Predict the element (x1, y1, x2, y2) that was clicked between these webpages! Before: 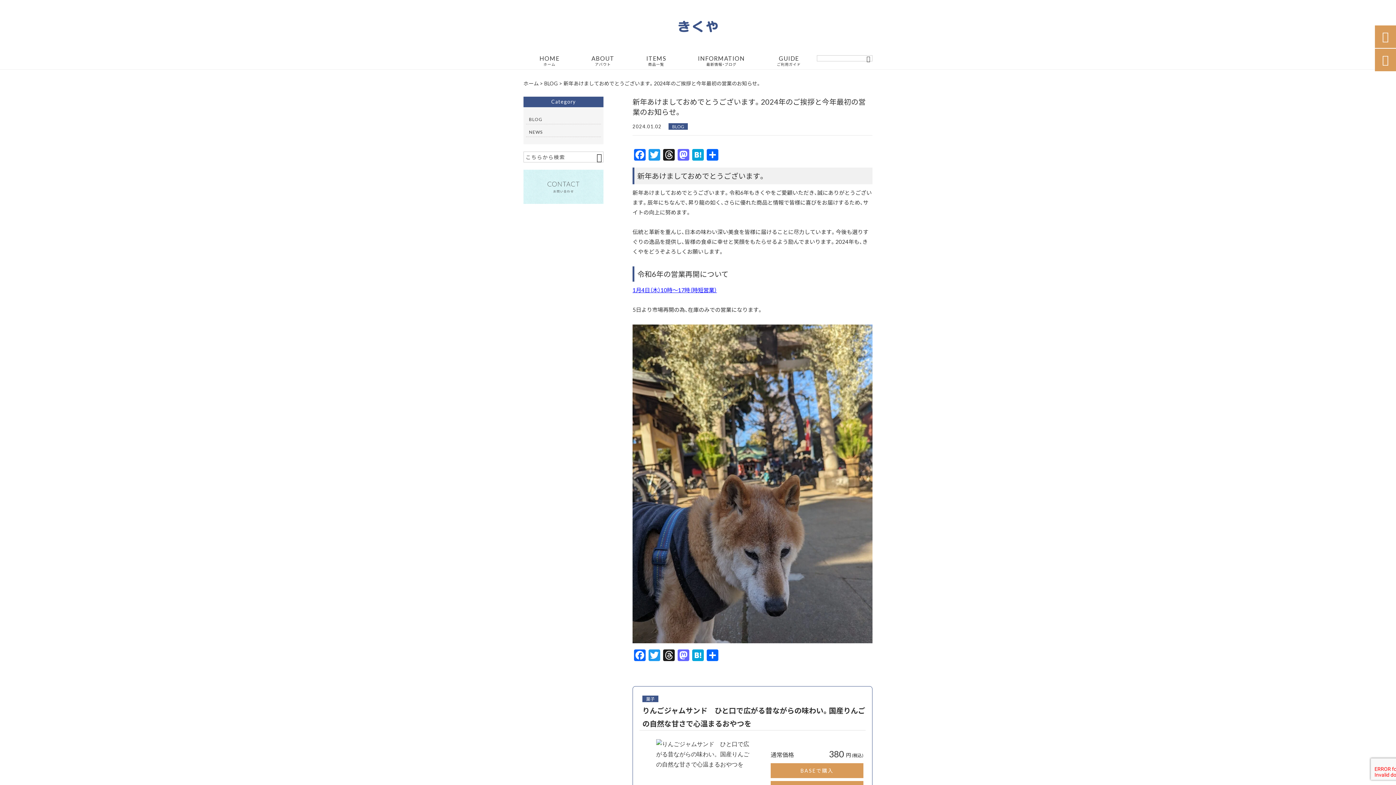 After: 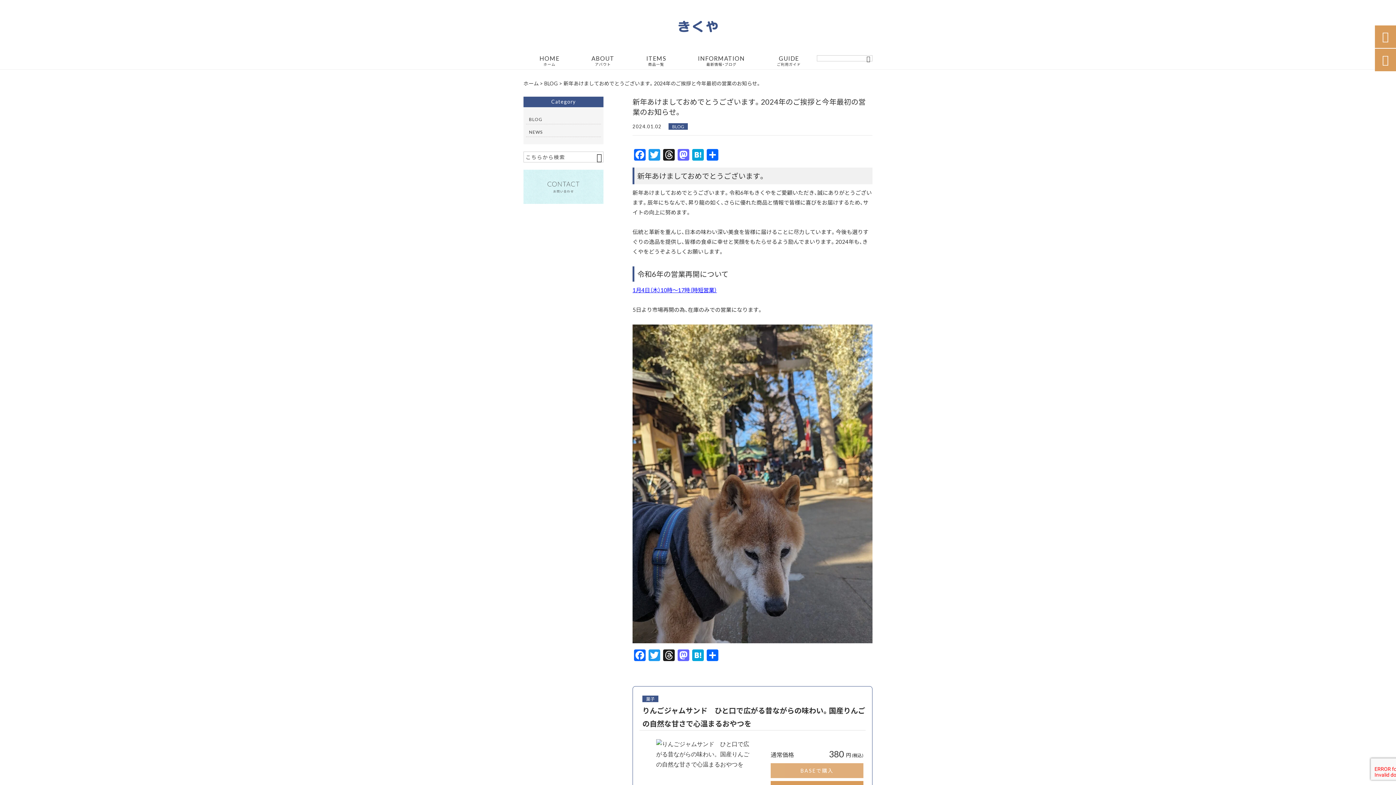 Action: label: BASEで購入 bbox: (770, 763, 863, 778)